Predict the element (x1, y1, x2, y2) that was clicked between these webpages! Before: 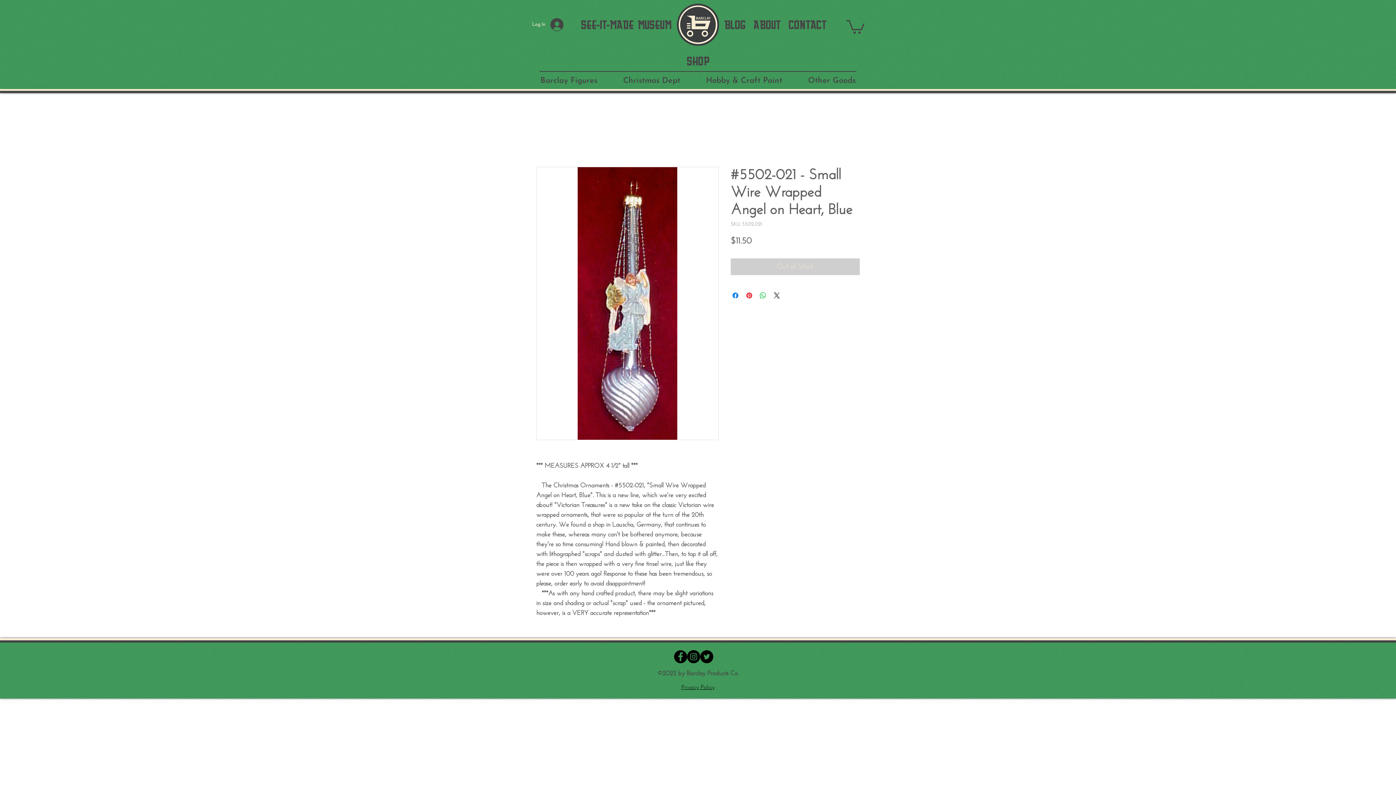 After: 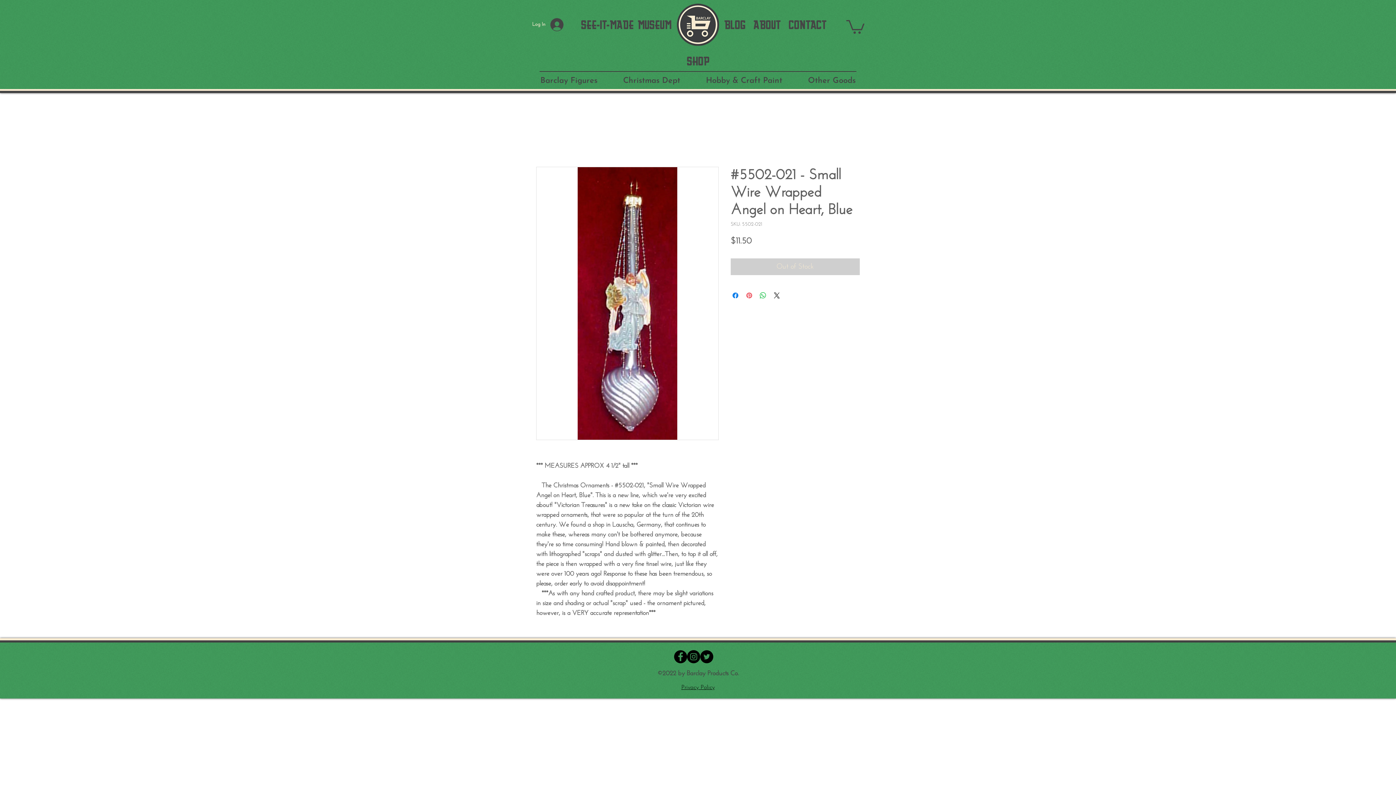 Action: label: Pin on Pinterest bbox: (745, 291, 753, 299)